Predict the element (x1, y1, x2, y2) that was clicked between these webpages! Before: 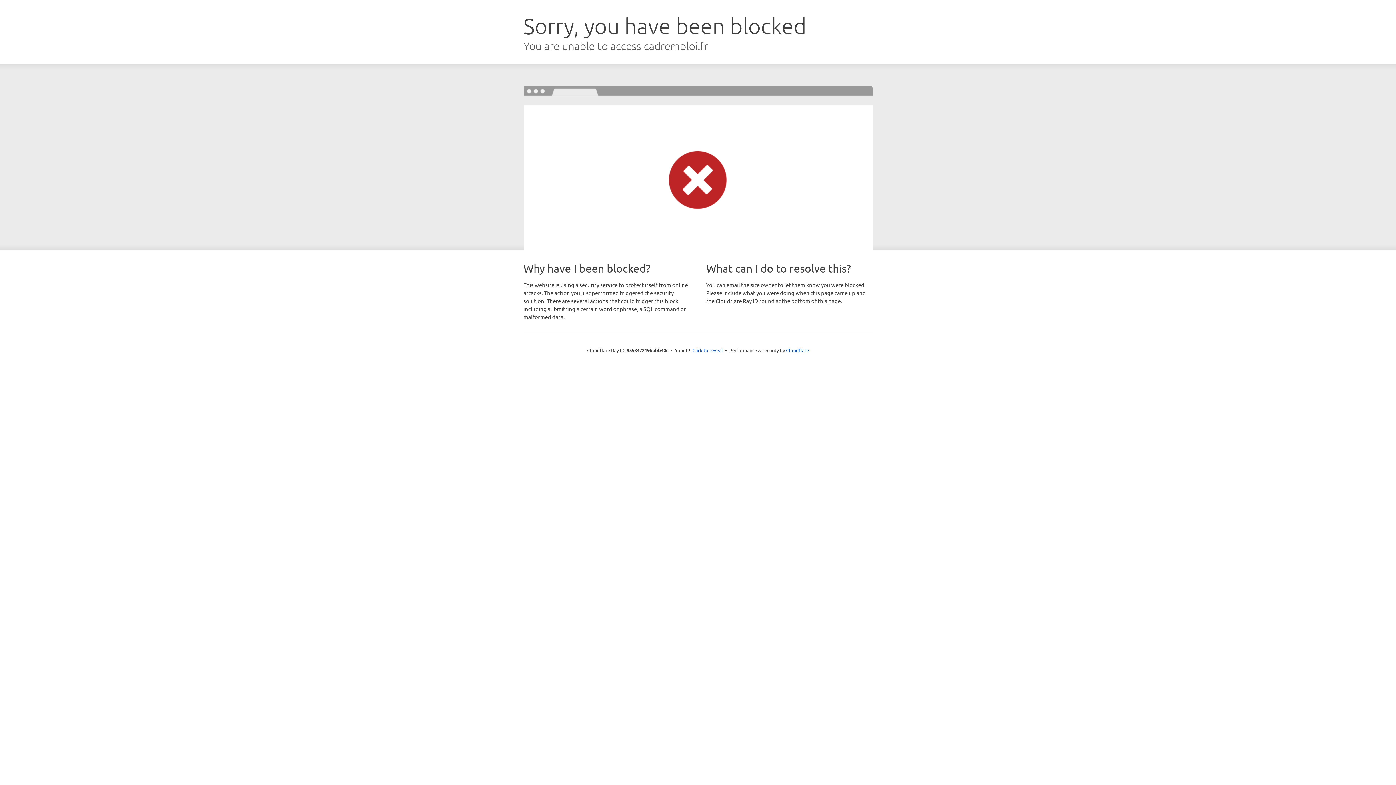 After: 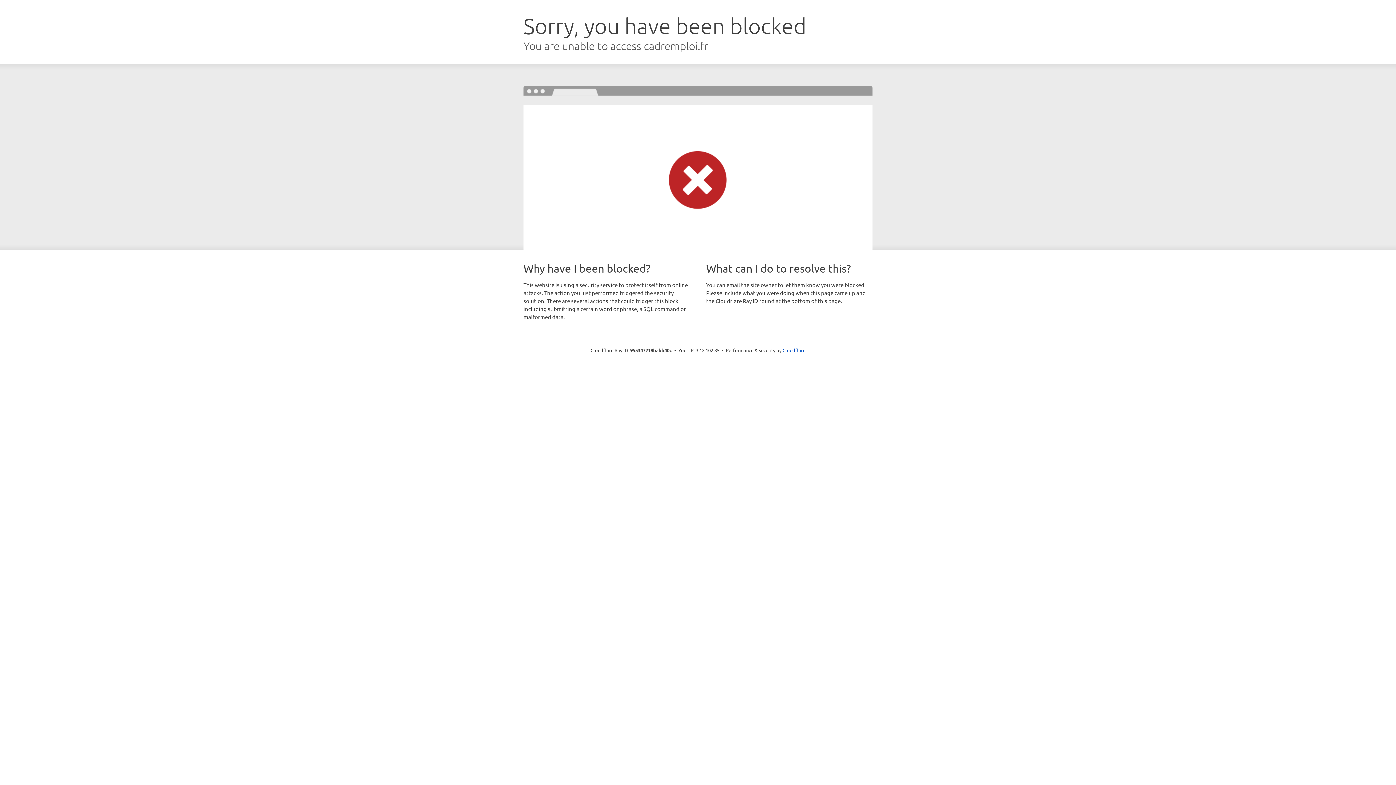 Action: bbox: (692, 346, 723, 353) label: Click to reveal